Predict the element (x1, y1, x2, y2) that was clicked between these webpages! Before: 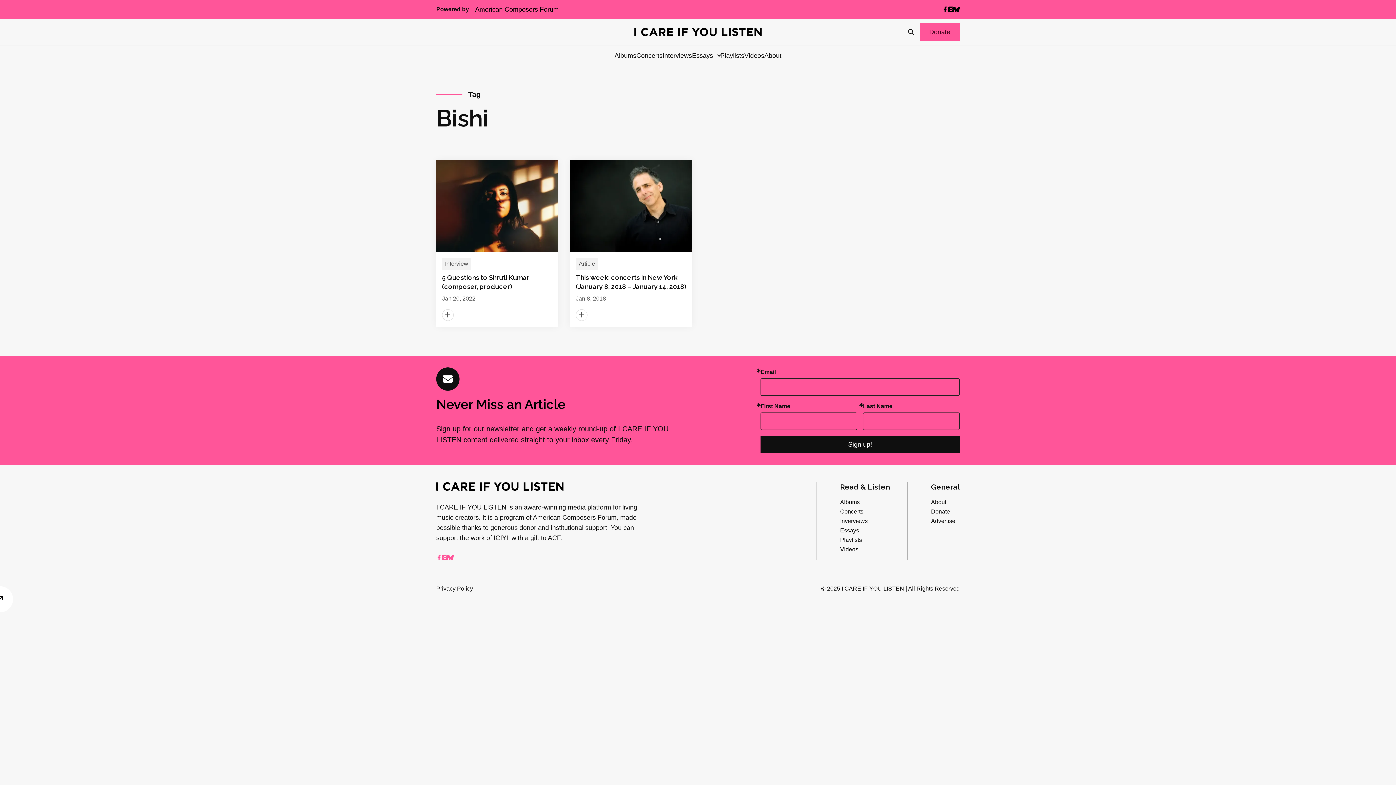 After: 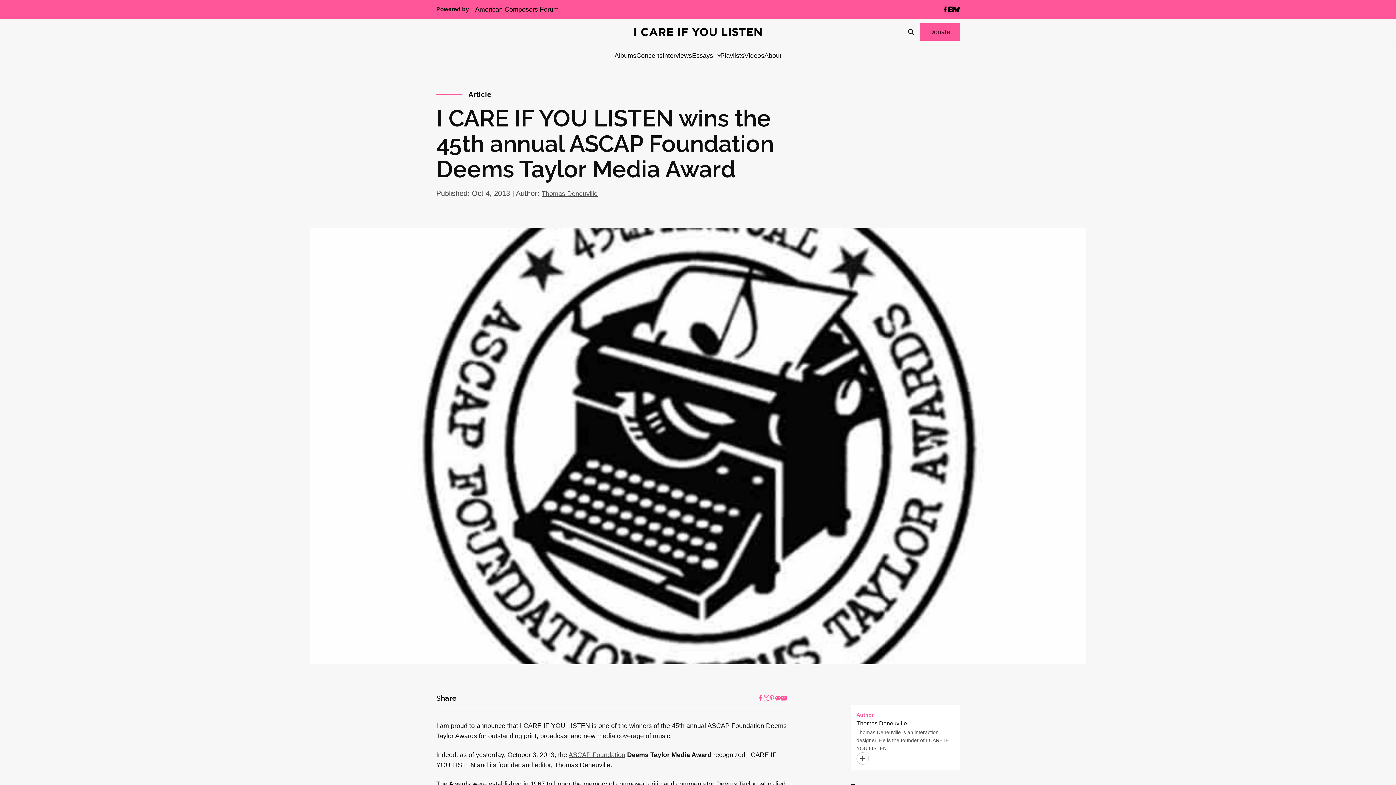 Action: bbox: (524, 503, 611, 511) label: award-winning media platform